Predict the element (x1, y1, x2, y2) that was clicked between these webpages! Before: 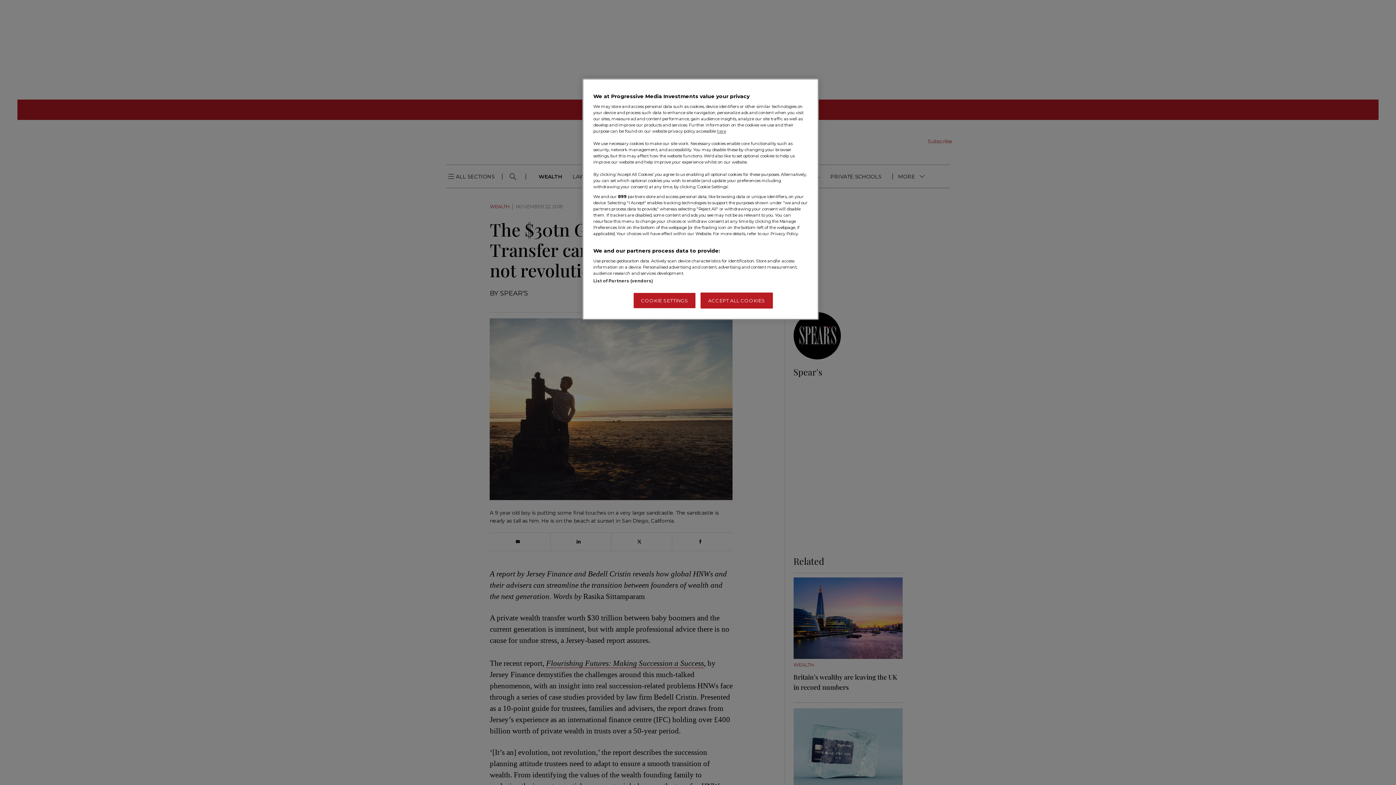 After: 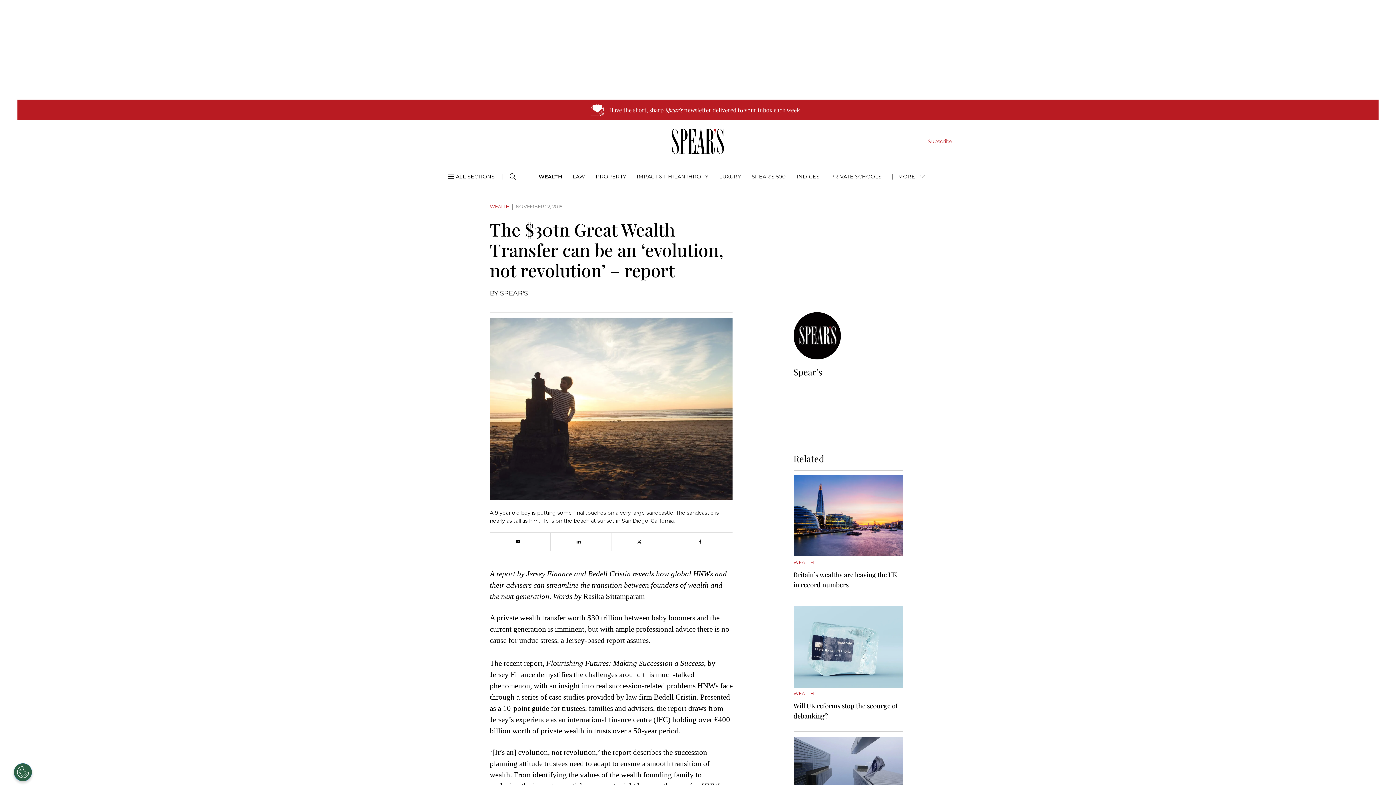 Action: label: ACCEPT ALL COOKIES bbox: (700, 292, 772, 308)